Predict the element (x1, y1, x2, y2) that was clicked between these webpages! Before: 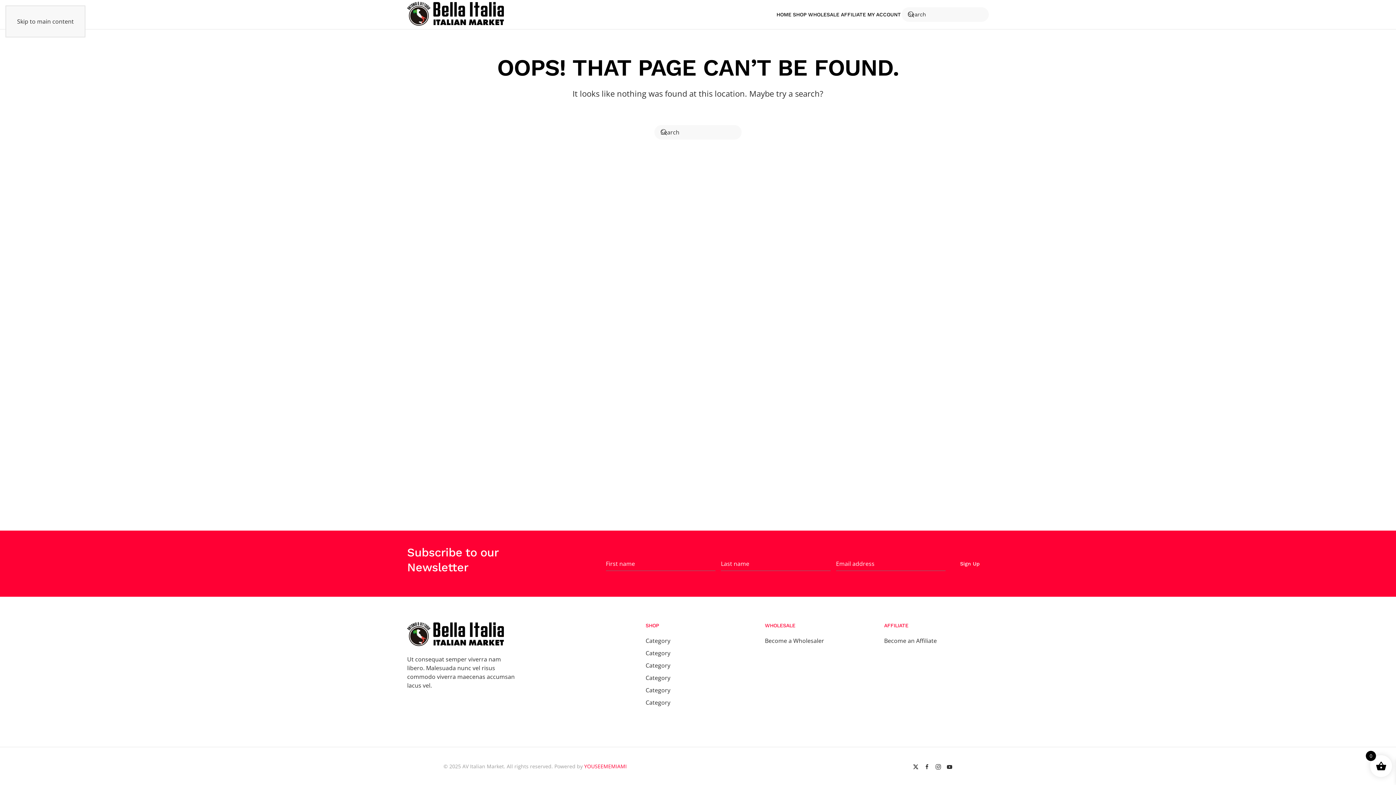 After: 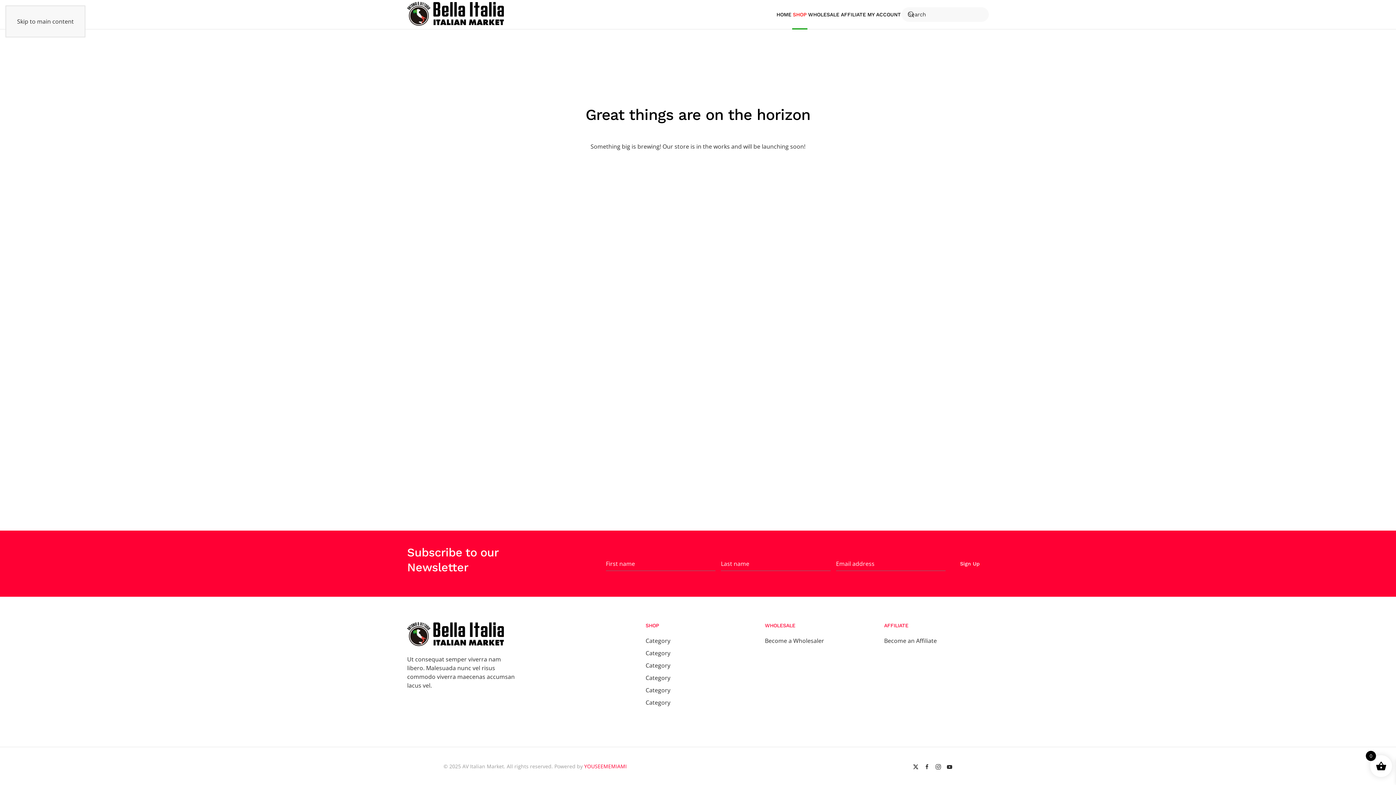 Action: label: SHOP bbox: (792, 0, 807, 29)